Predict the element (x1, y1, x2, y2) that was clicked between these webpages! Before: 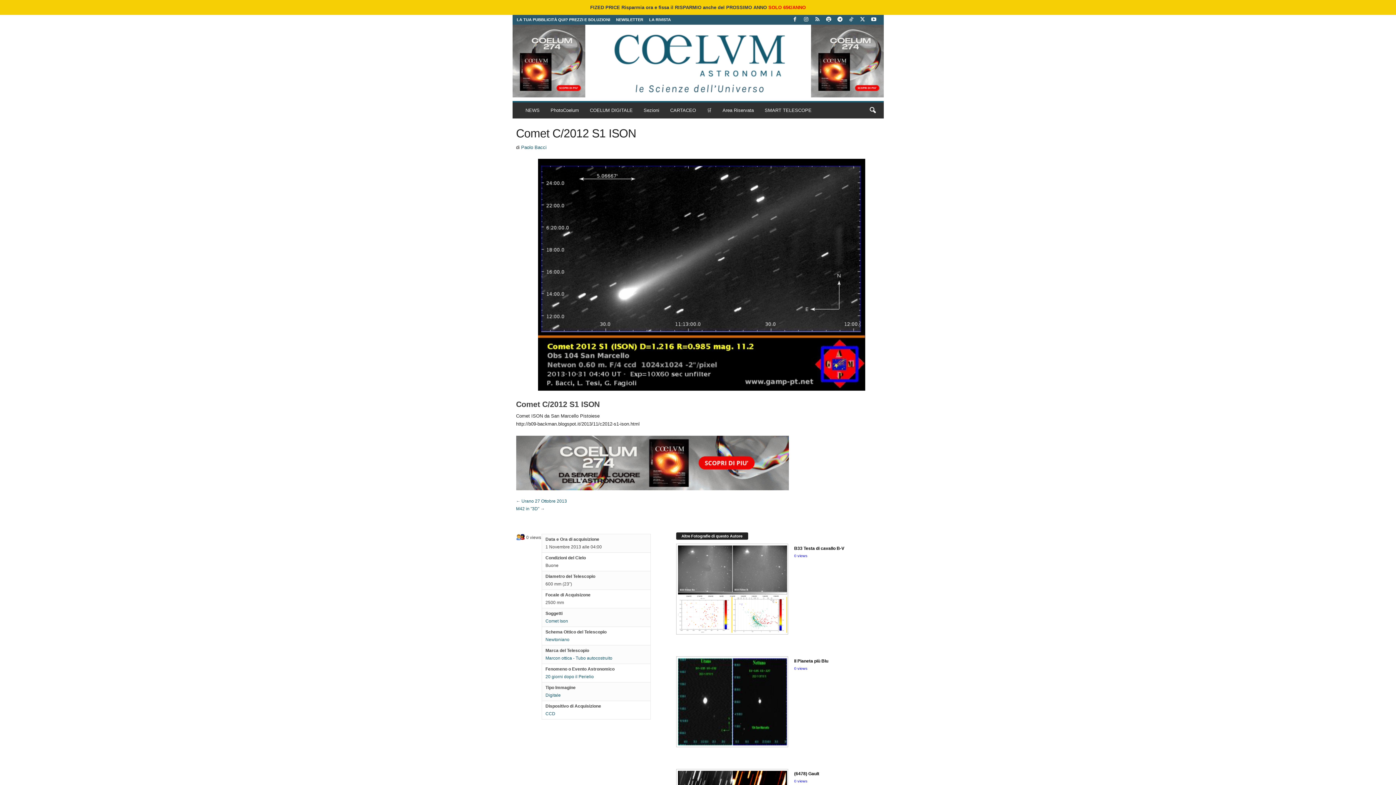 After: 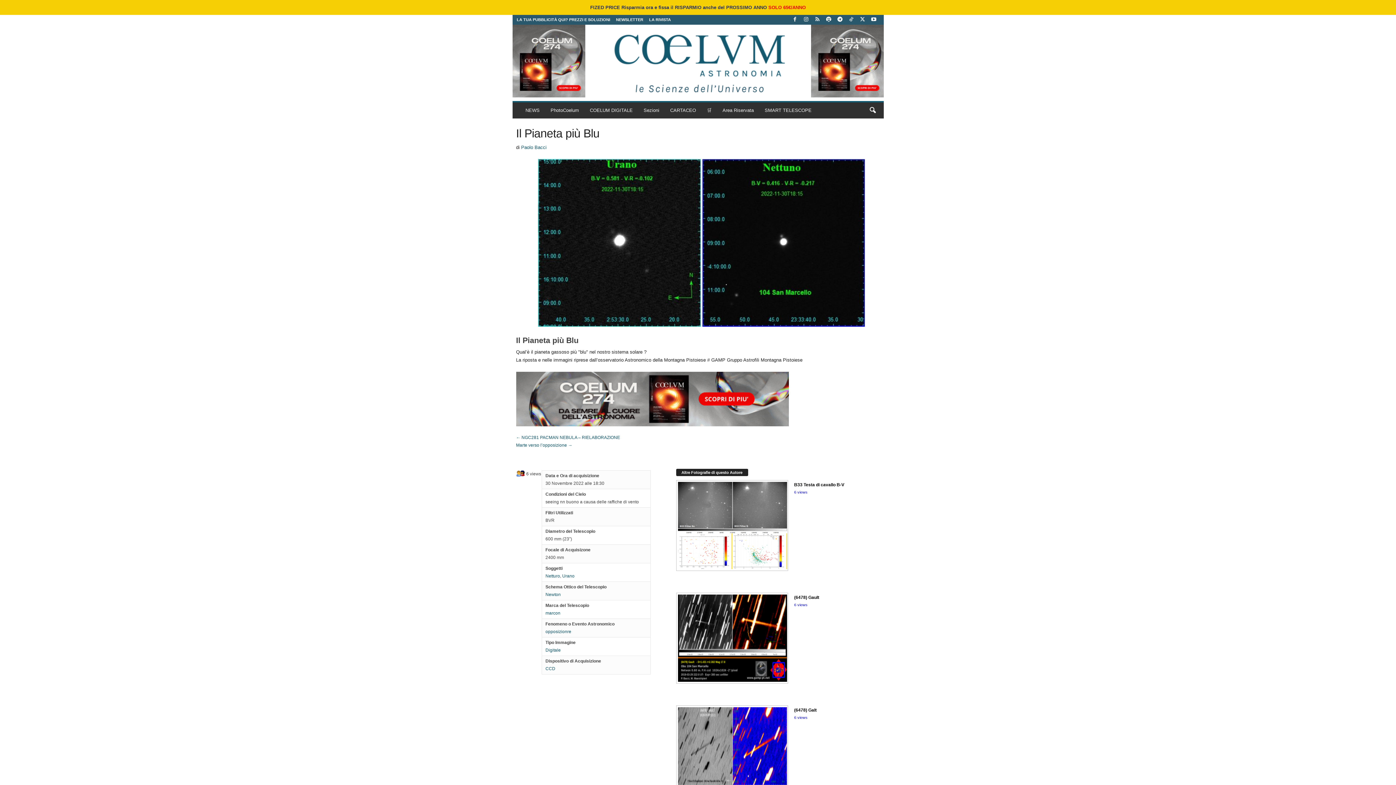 Action: label: Il Pianeta più Blu bbox: (794, 659, 828, 664)